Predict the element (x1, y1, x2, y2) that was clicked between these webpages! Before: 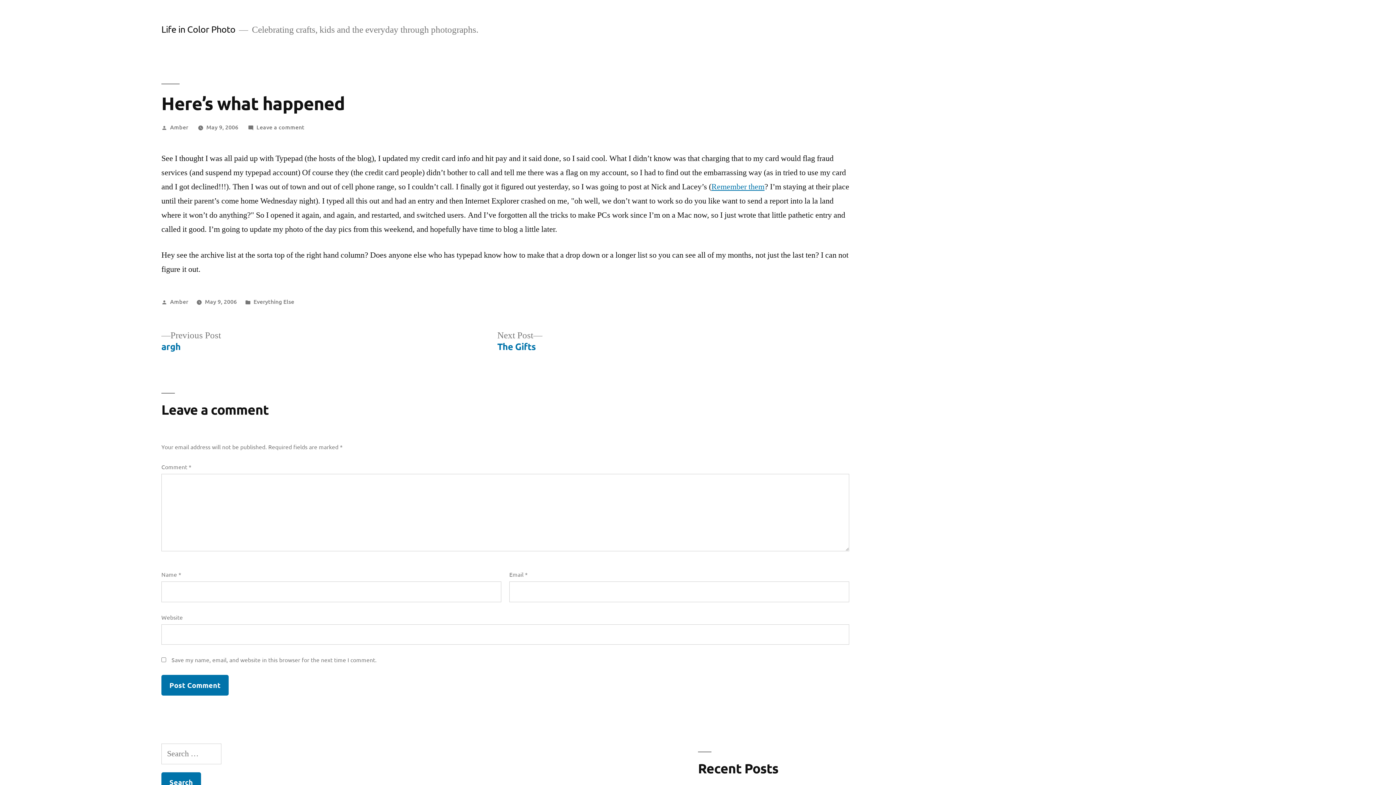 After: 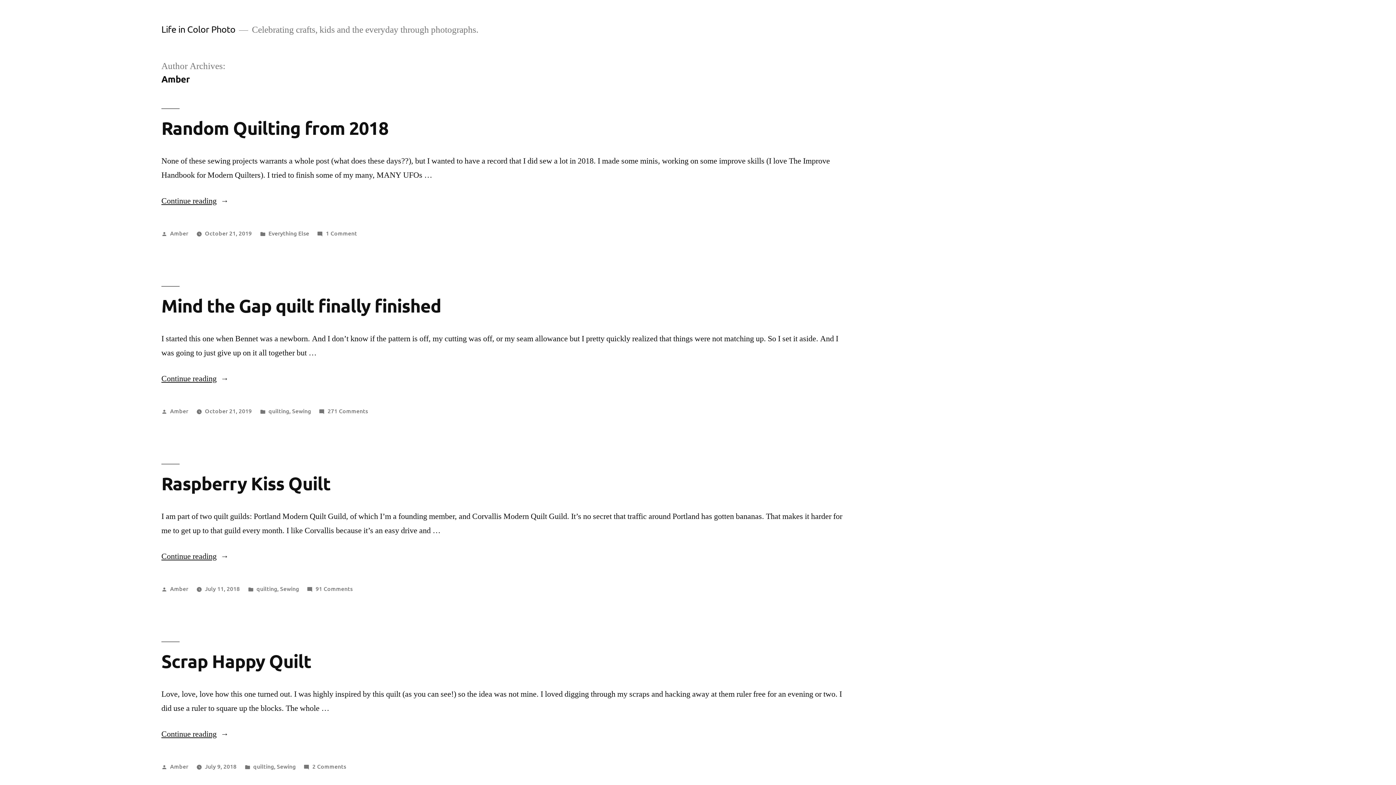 Action: bbox: (170, 297, 188, 305) label: Amber